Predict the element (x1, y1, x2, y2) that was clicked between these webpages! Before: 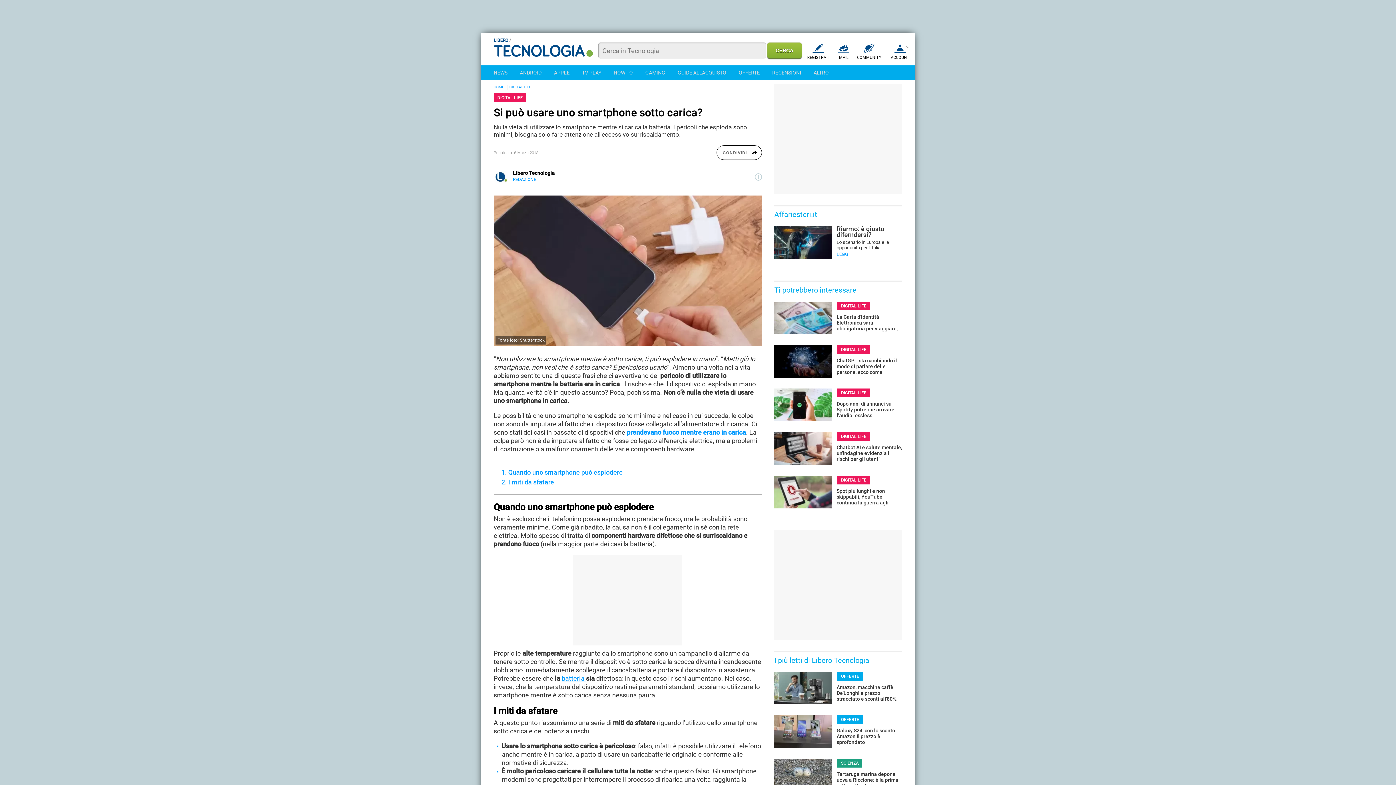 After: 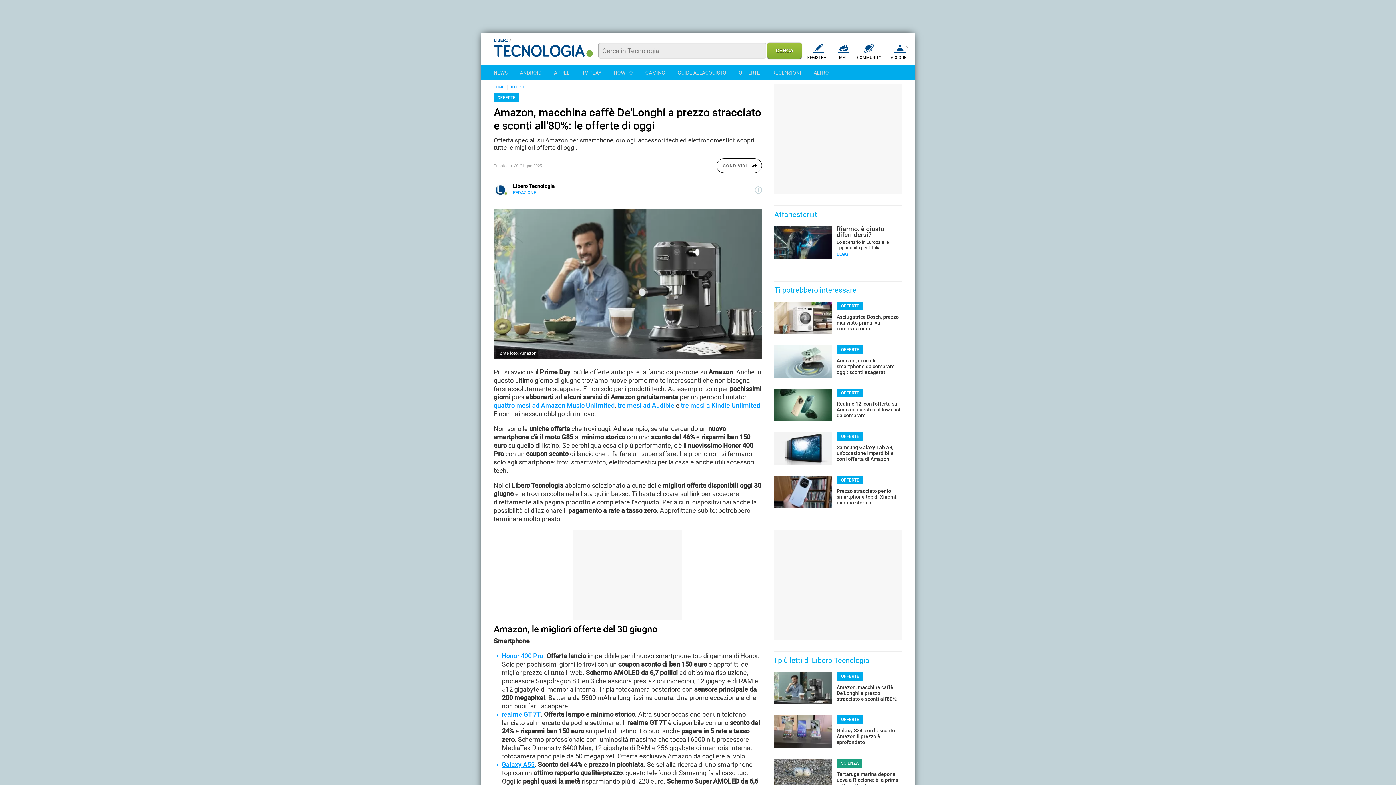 Action: label: Amazon, macchina caffè De'Longhi a prezzo stracciato e sconti all'80%: le offerte di oggi bbox: (774, 672, 902, 702)